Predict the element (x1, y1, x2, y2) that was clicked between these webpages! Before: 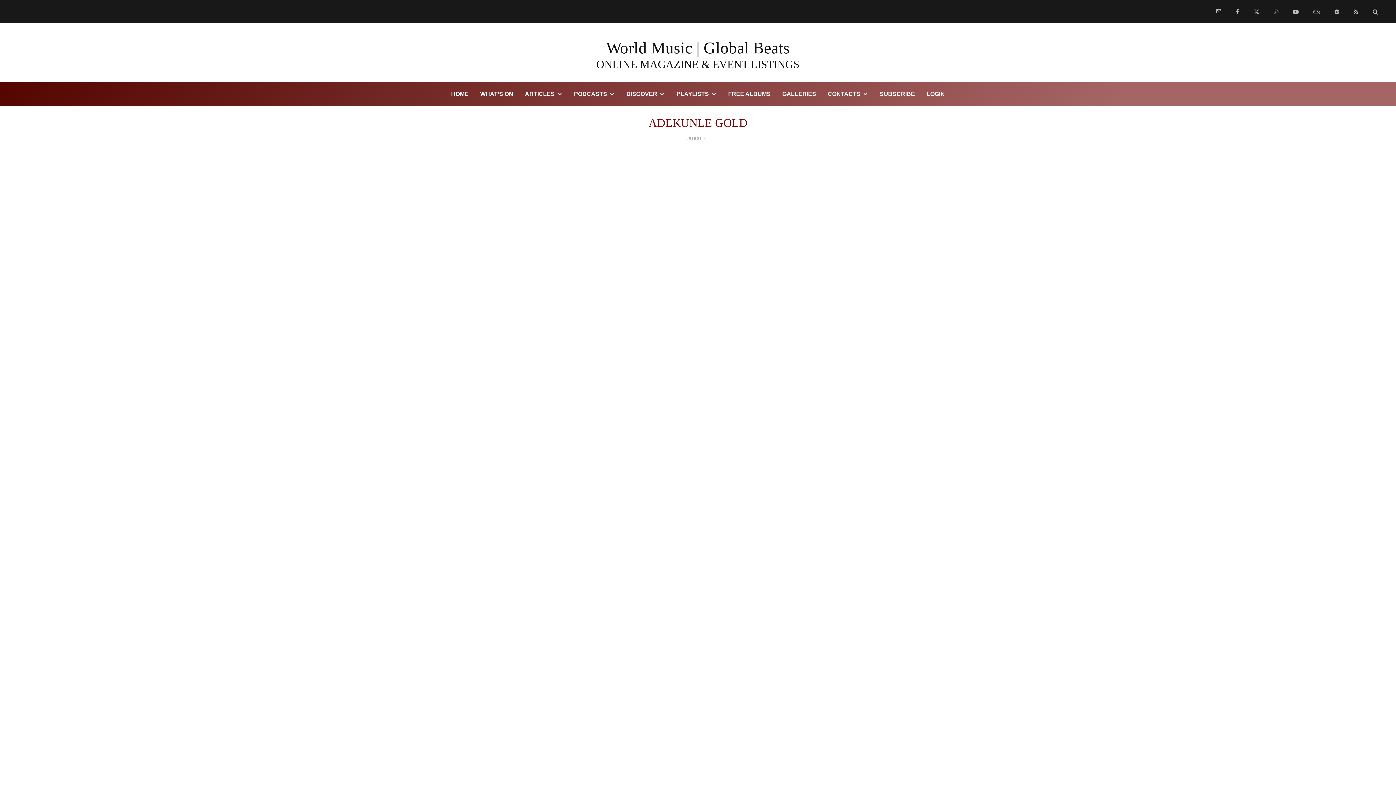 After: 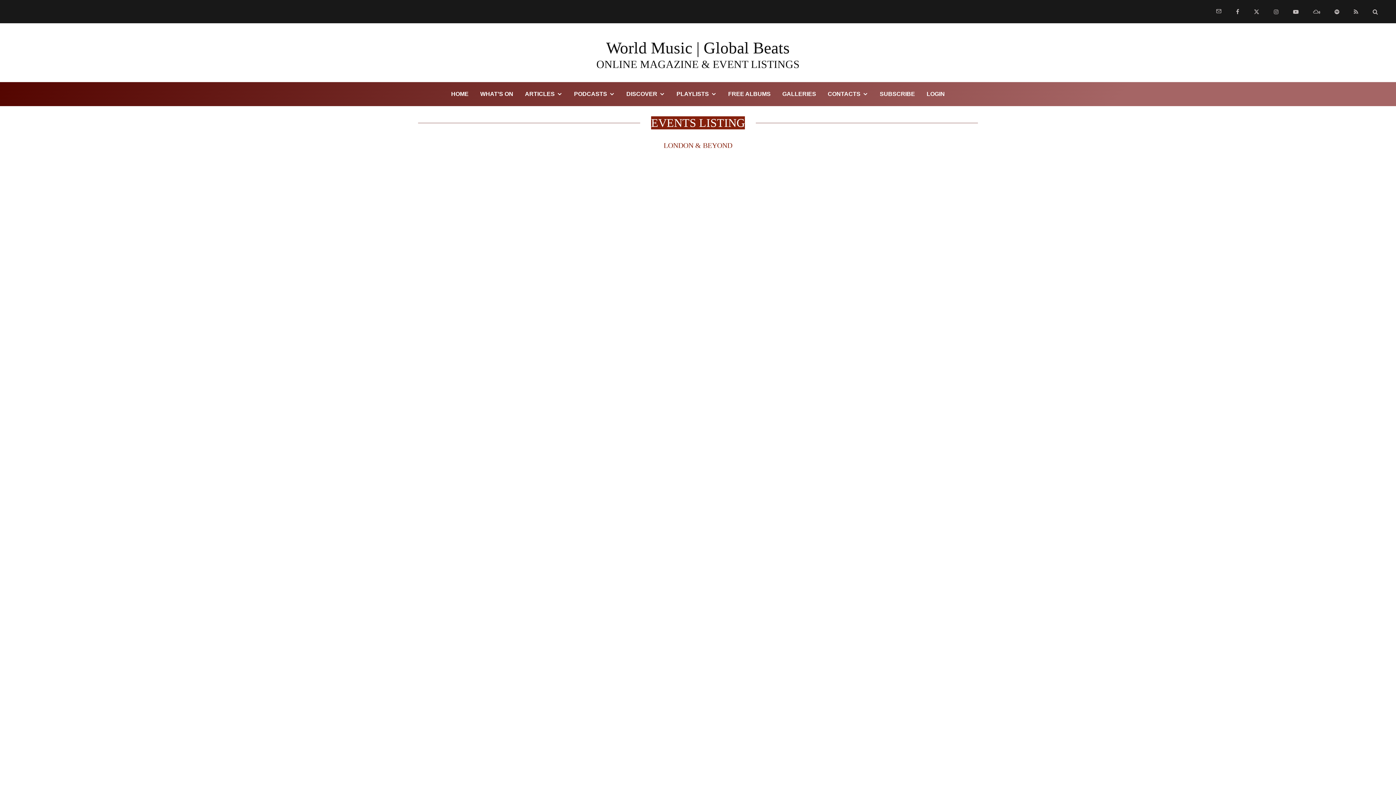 Action: label: WHAT’S ON bbox: (474, 82, 519, 106)